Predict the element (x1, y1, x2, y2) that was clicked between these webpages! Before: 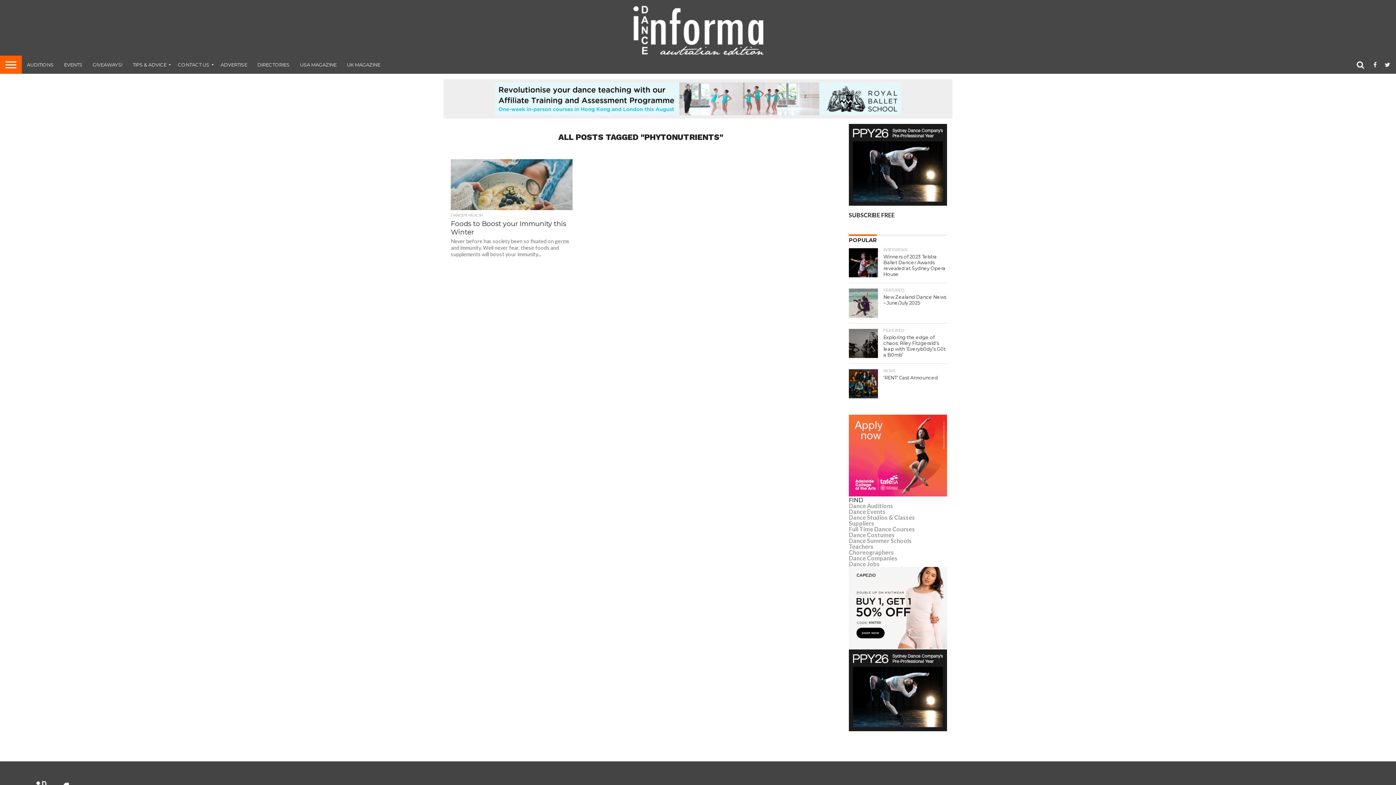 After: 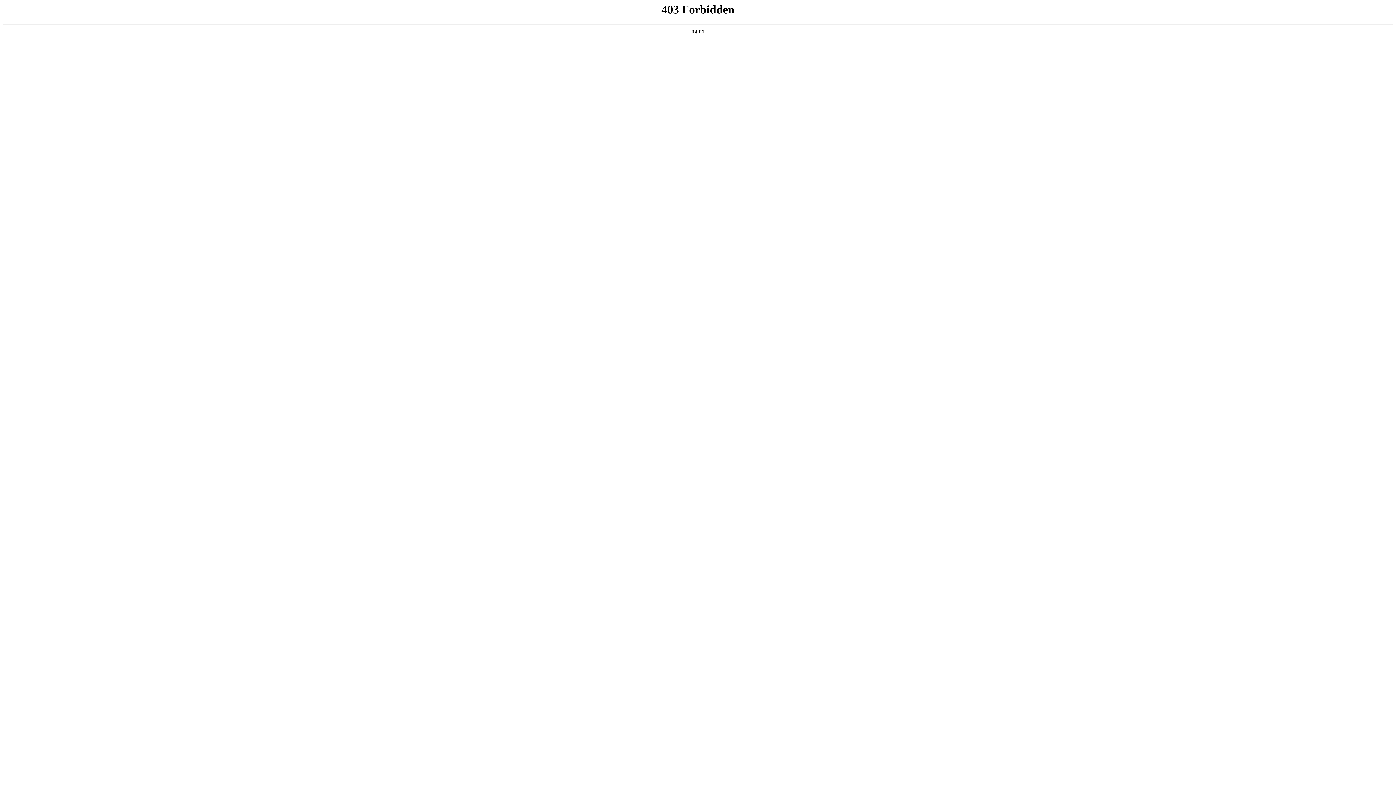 Action: bbox: (849, 502, 893, 509) label: Dance Auditions